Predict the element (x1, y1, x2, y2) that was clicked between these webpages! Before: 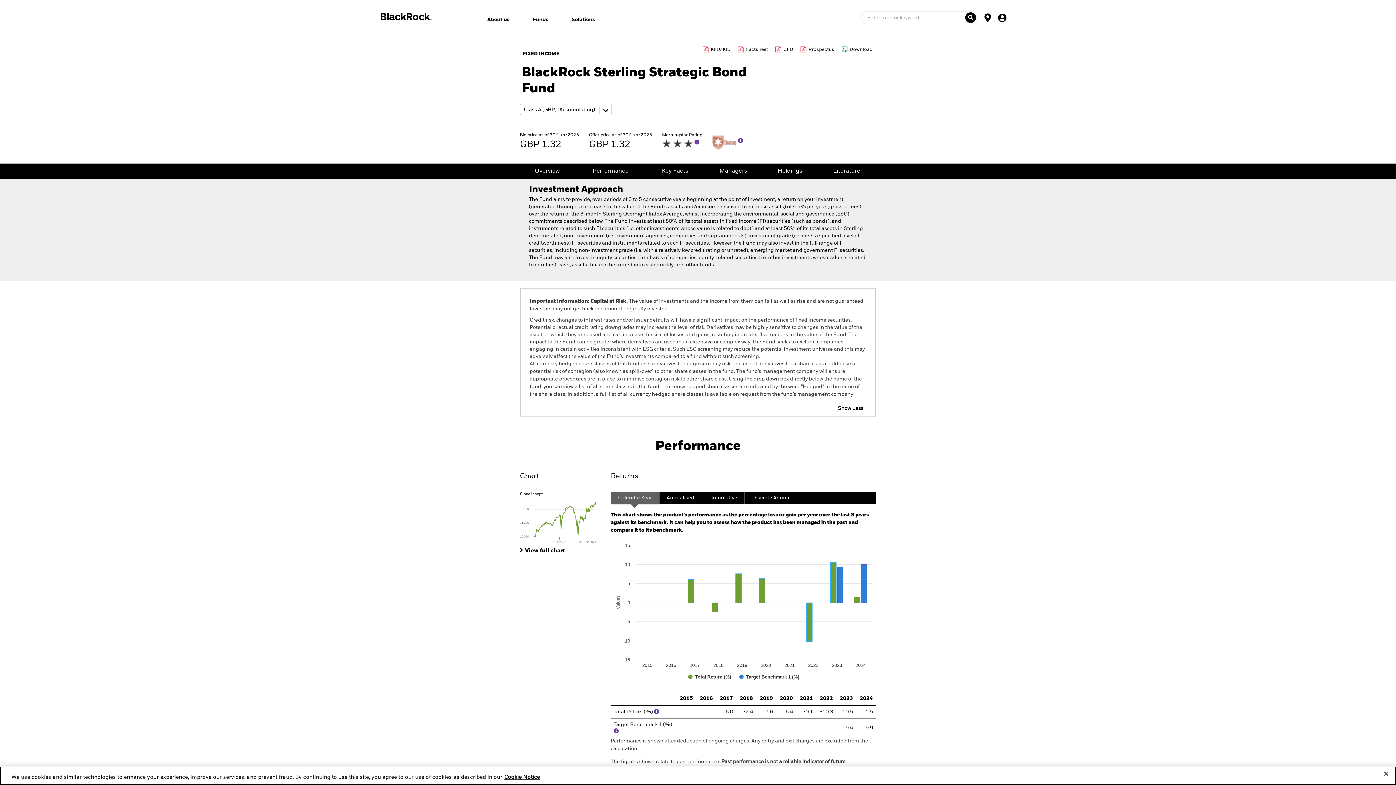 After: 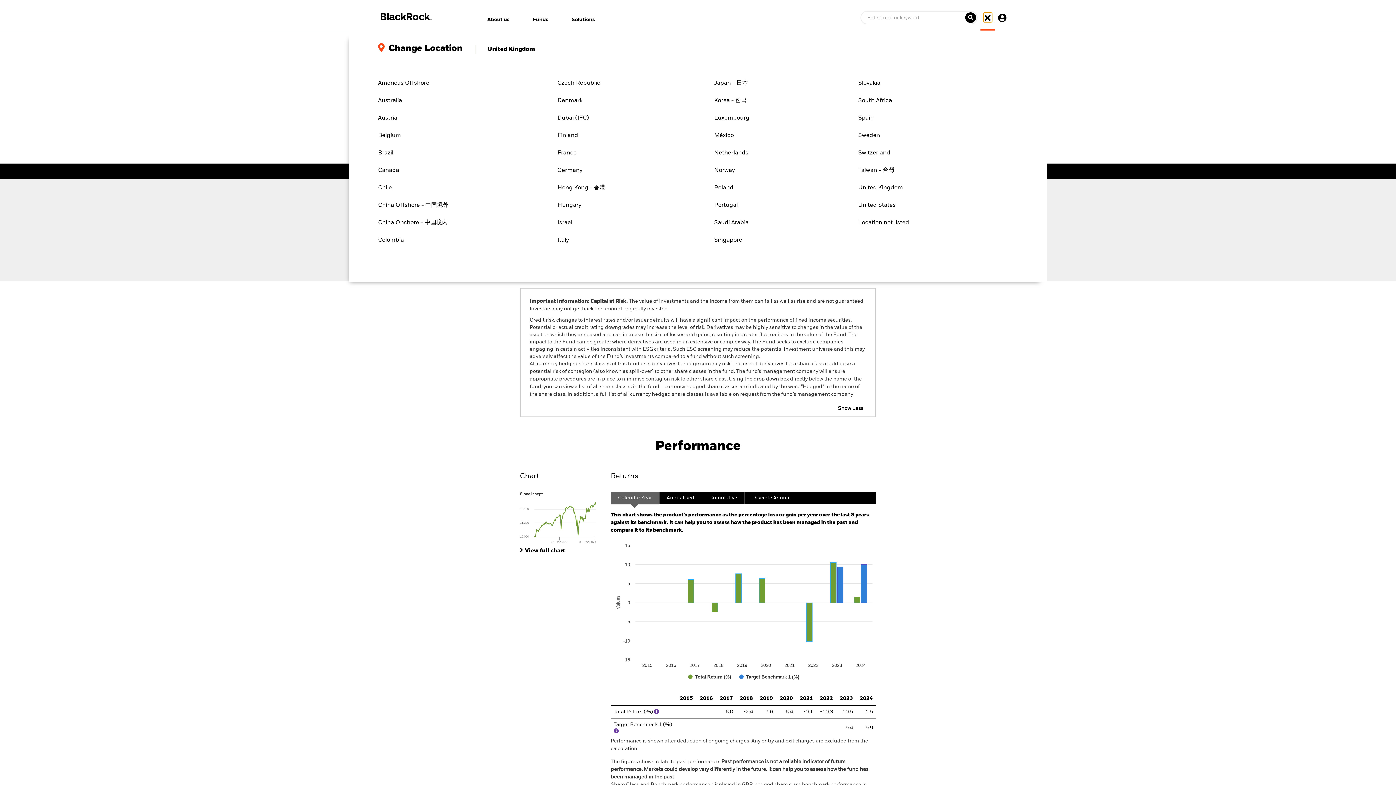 Action: bbox: (983, 12, 992, 22) label: Location Selector